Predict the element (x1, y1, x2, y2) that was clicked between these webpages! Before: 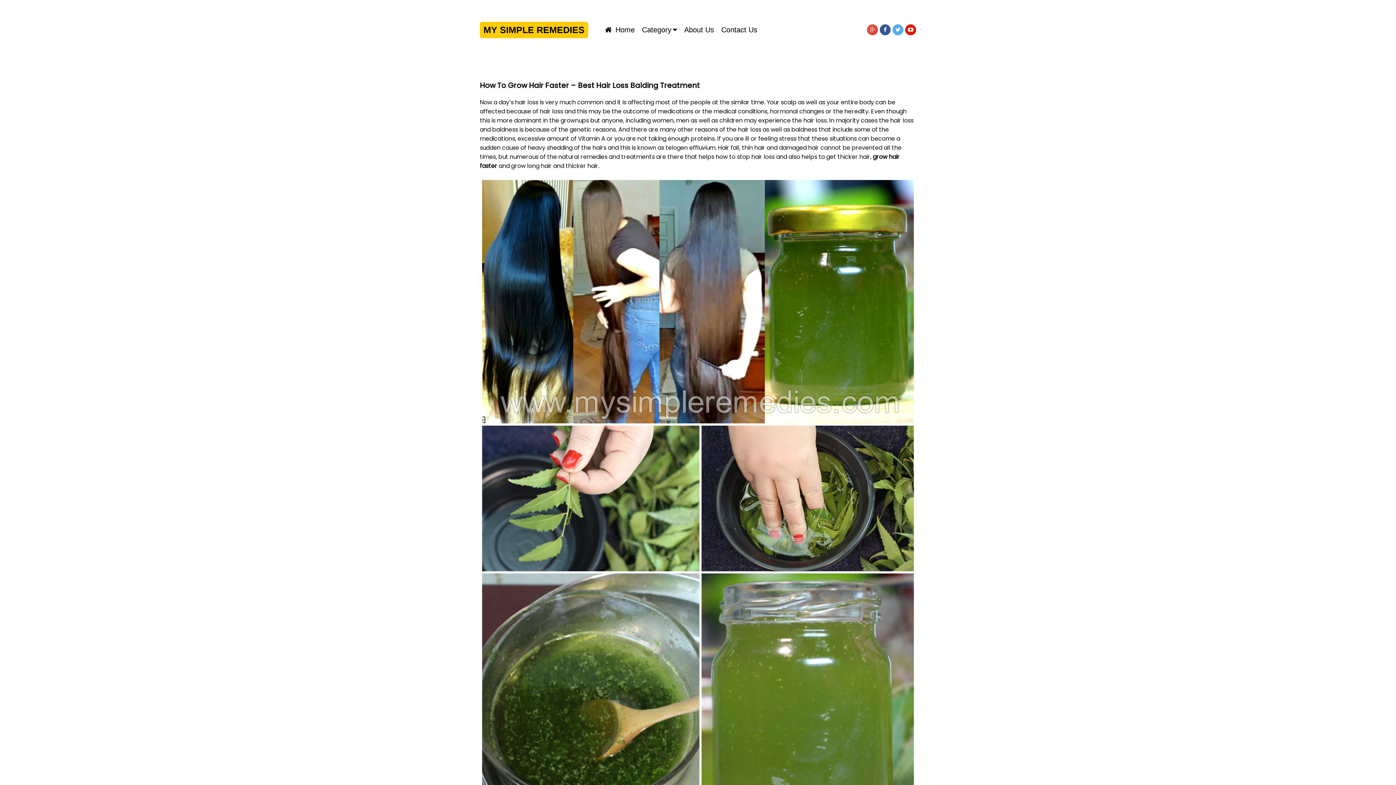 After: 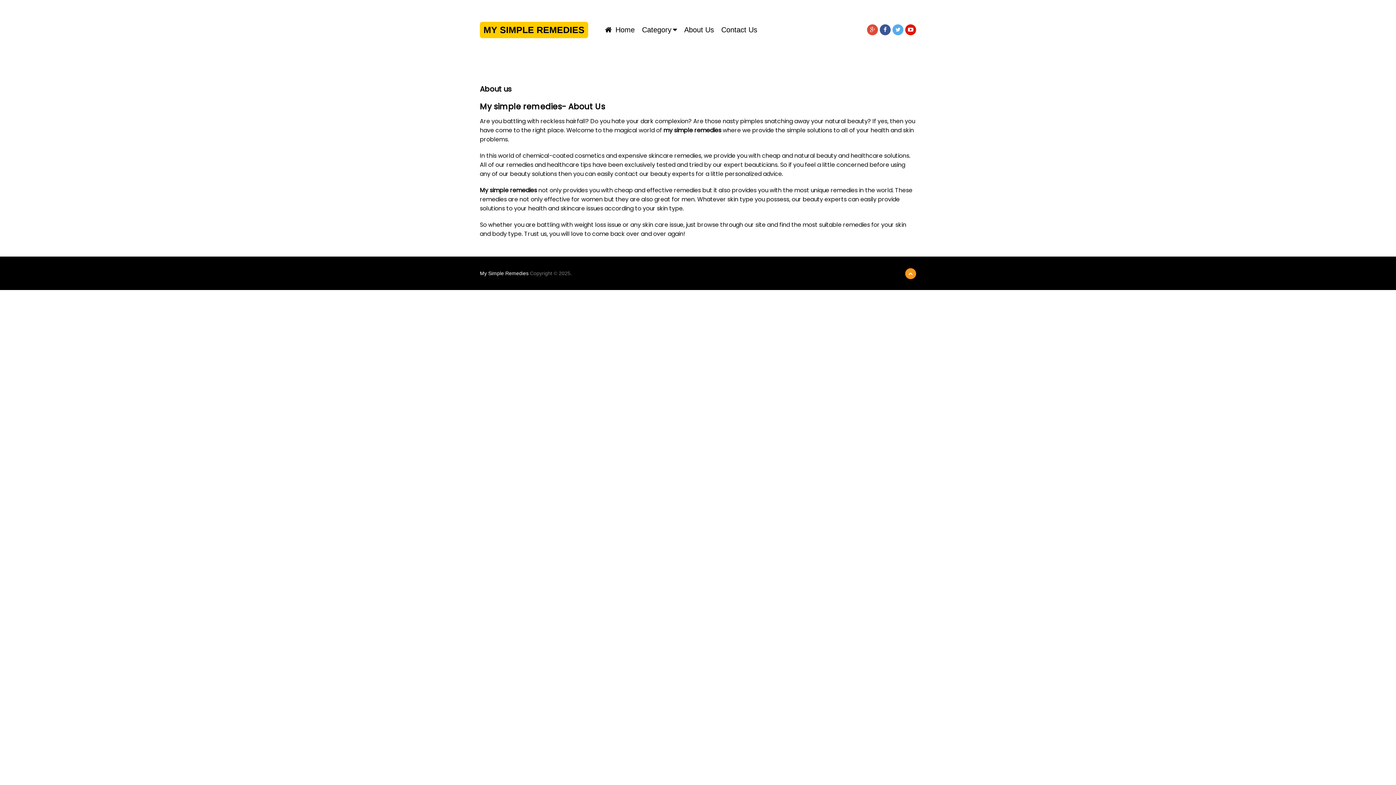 Action: label: About Us bbox: (680, 17, 717, 42)